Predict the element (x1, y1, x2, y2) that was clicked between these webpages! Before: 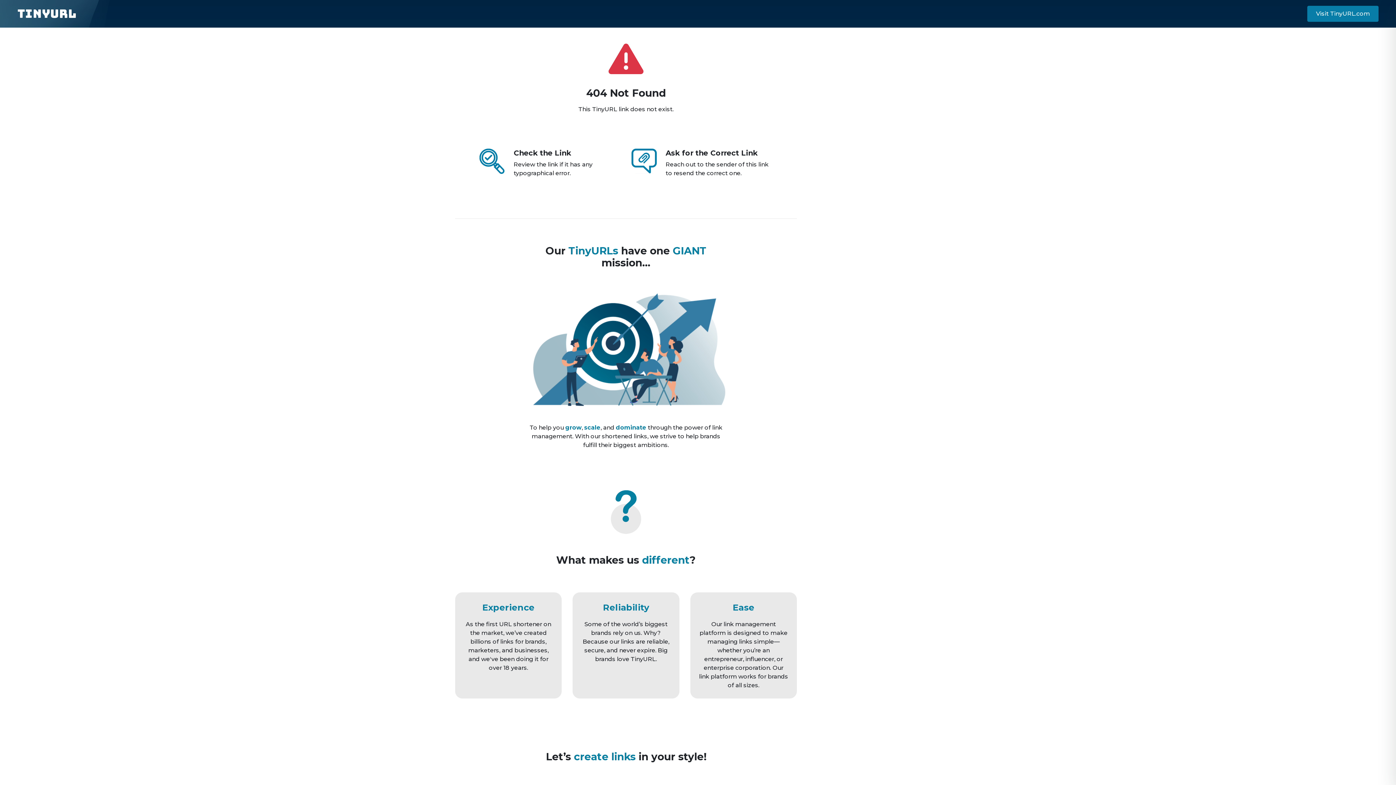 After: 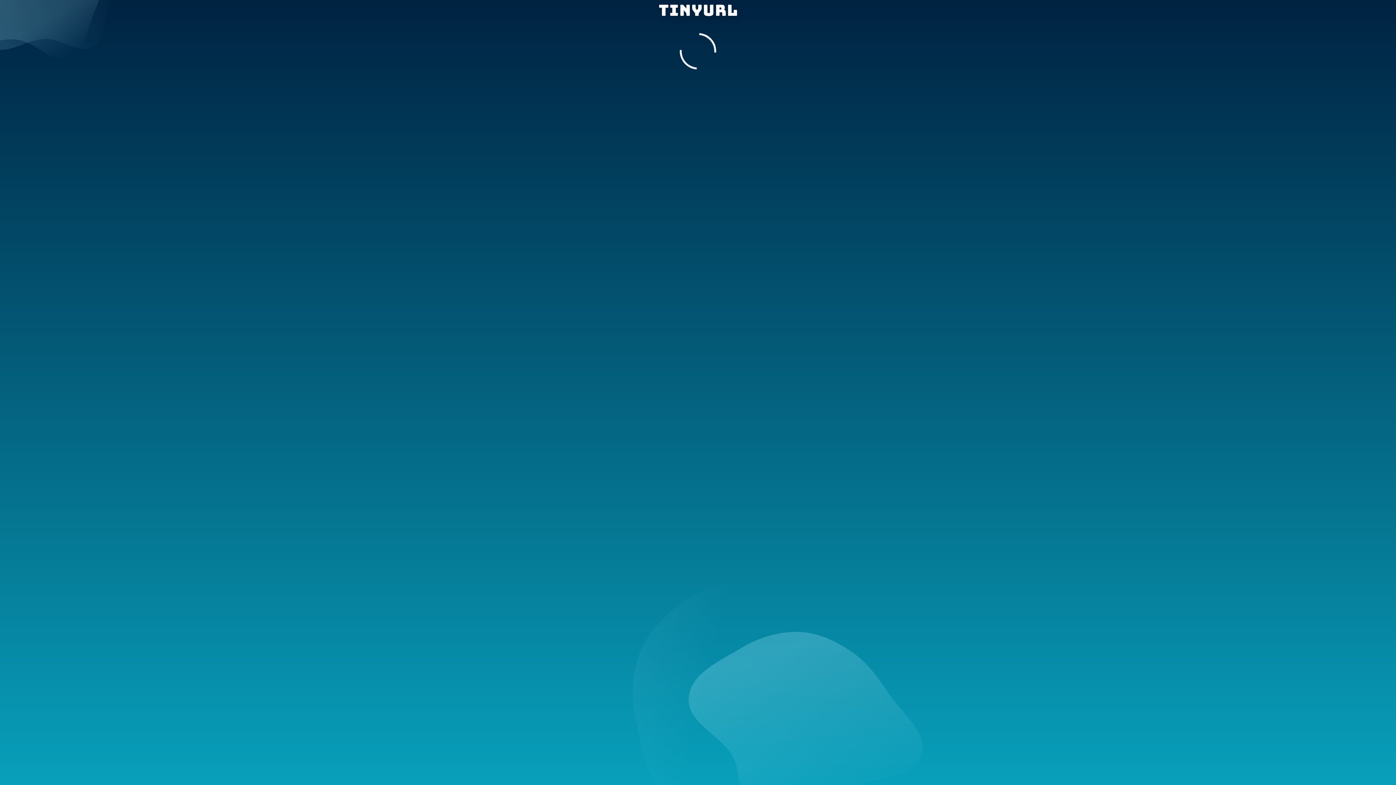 Action: label: TinyURL bbox: (17, 5, 76, 21)